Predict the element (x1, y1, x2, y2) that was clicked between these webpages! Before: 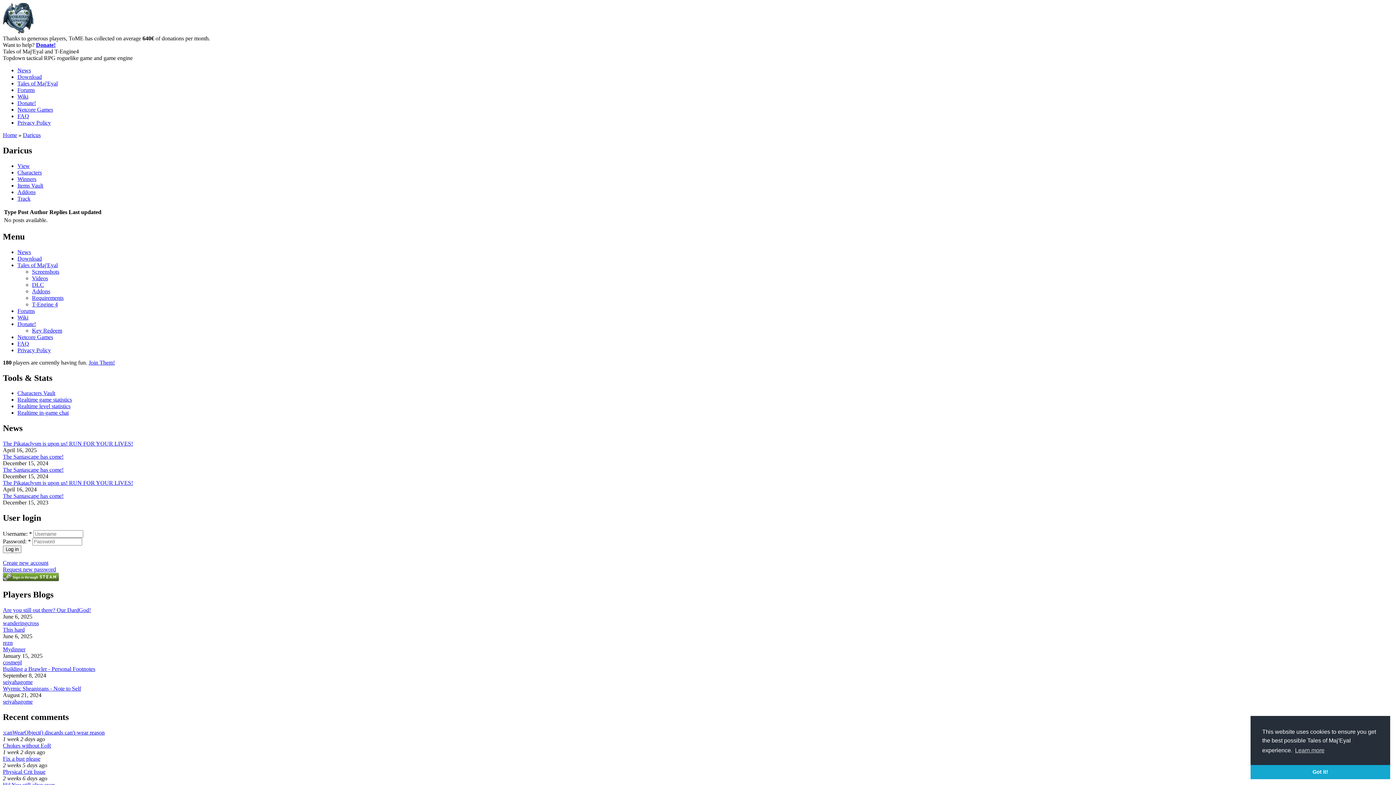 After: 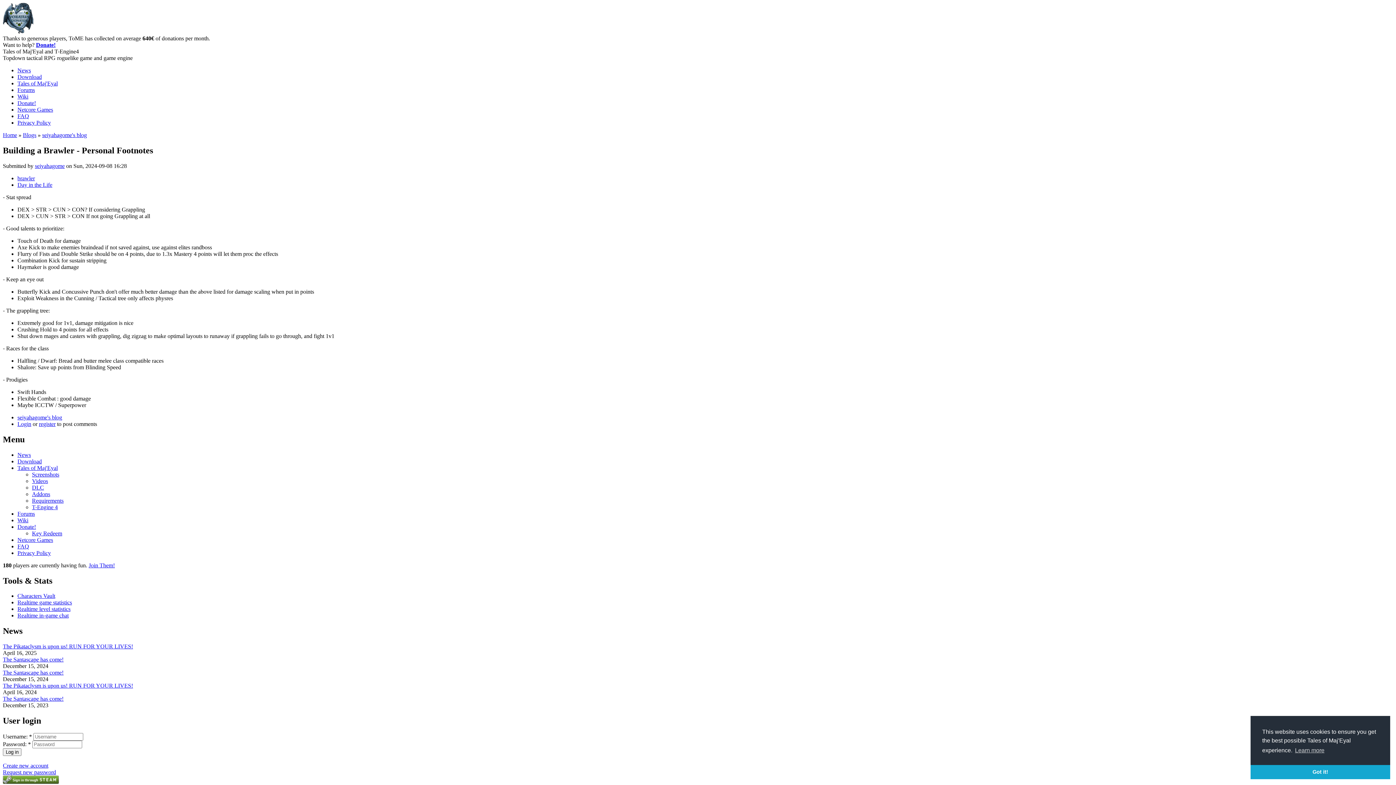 Action: bbox: (2, 666, 95, 672) label: Building a Brawler - Personal Footnotes